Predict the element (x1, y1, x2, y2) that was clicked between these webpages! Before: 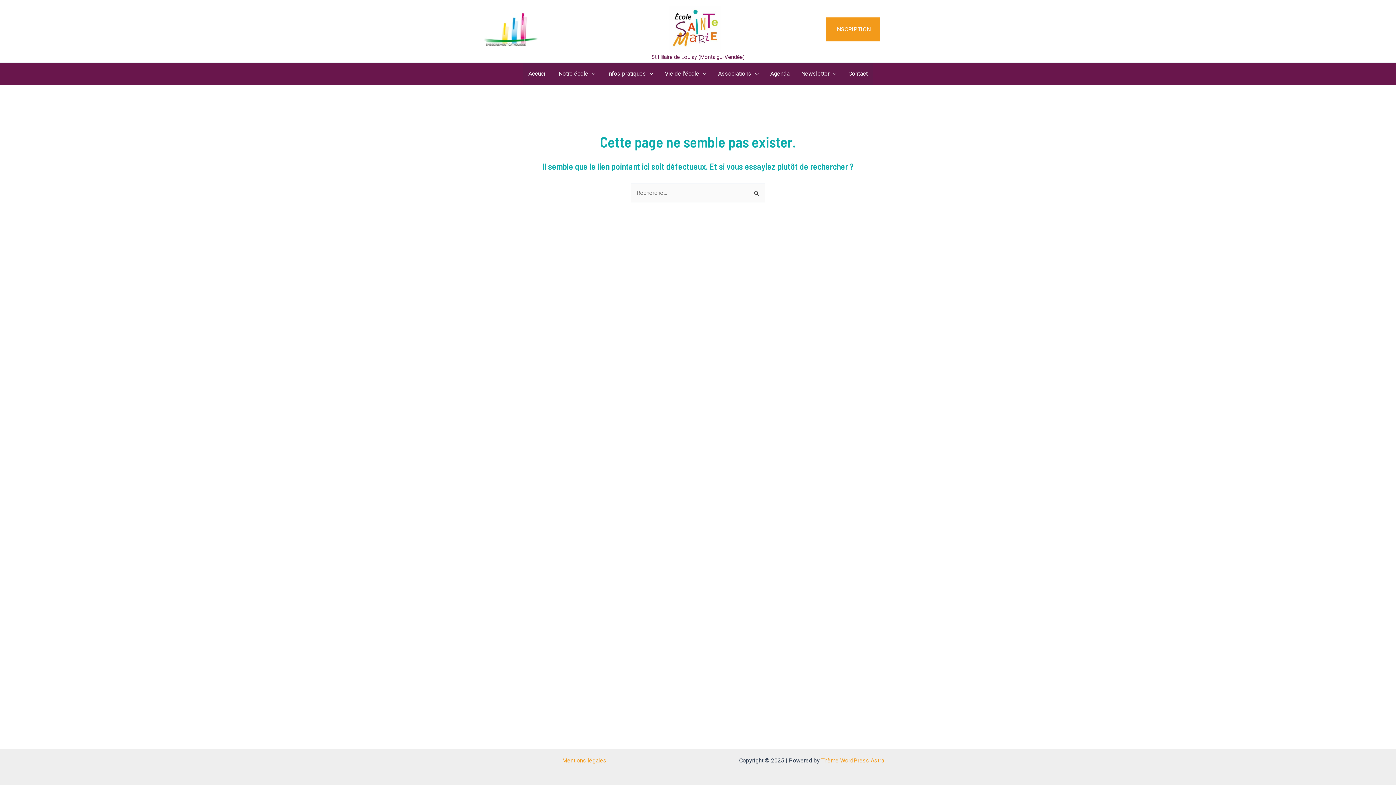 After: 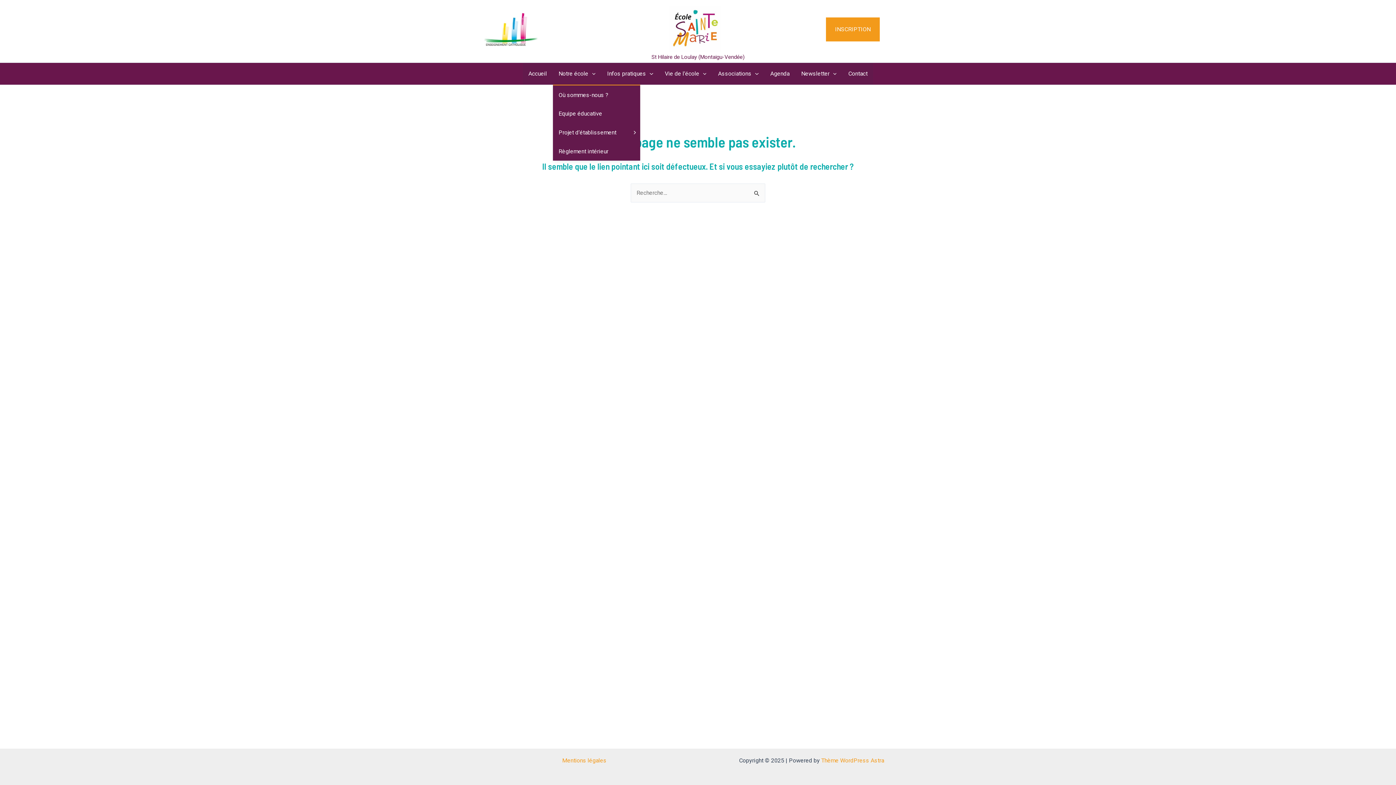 Action: bbox: (552, 62, 601, 84) label: Notre école